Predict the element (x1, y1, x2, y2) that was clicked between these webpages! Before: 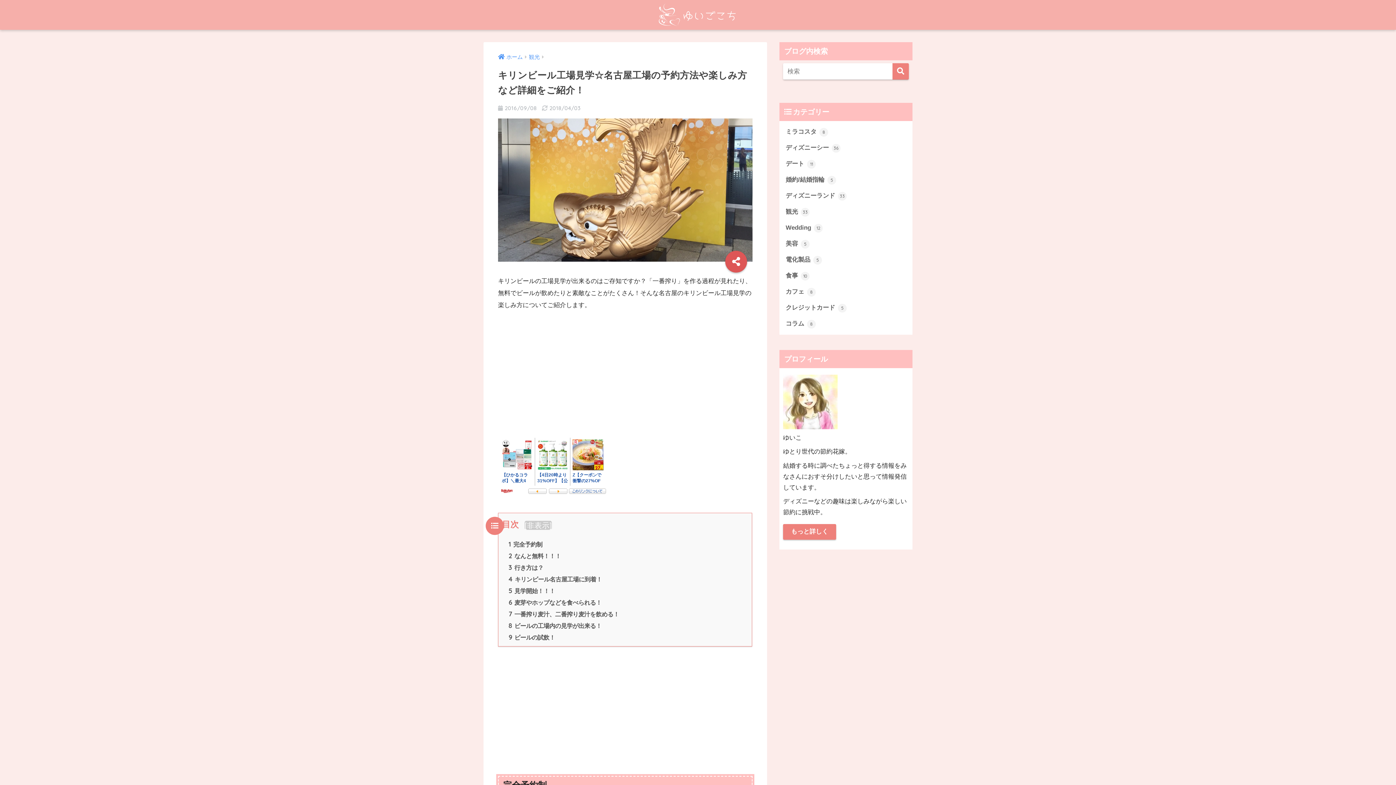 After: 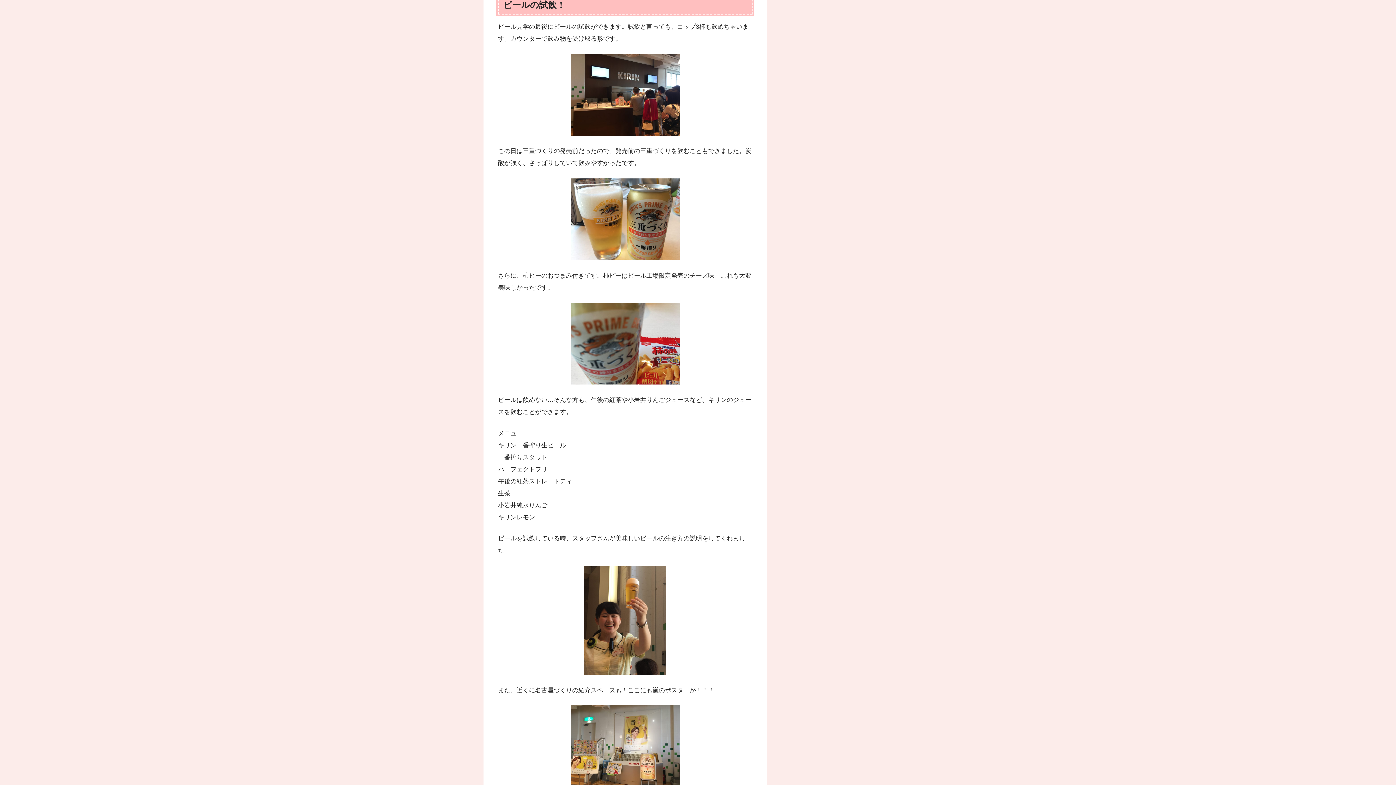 Action: label: 9 ビールの試飲！ bbox: (508, 634, 555, 640)